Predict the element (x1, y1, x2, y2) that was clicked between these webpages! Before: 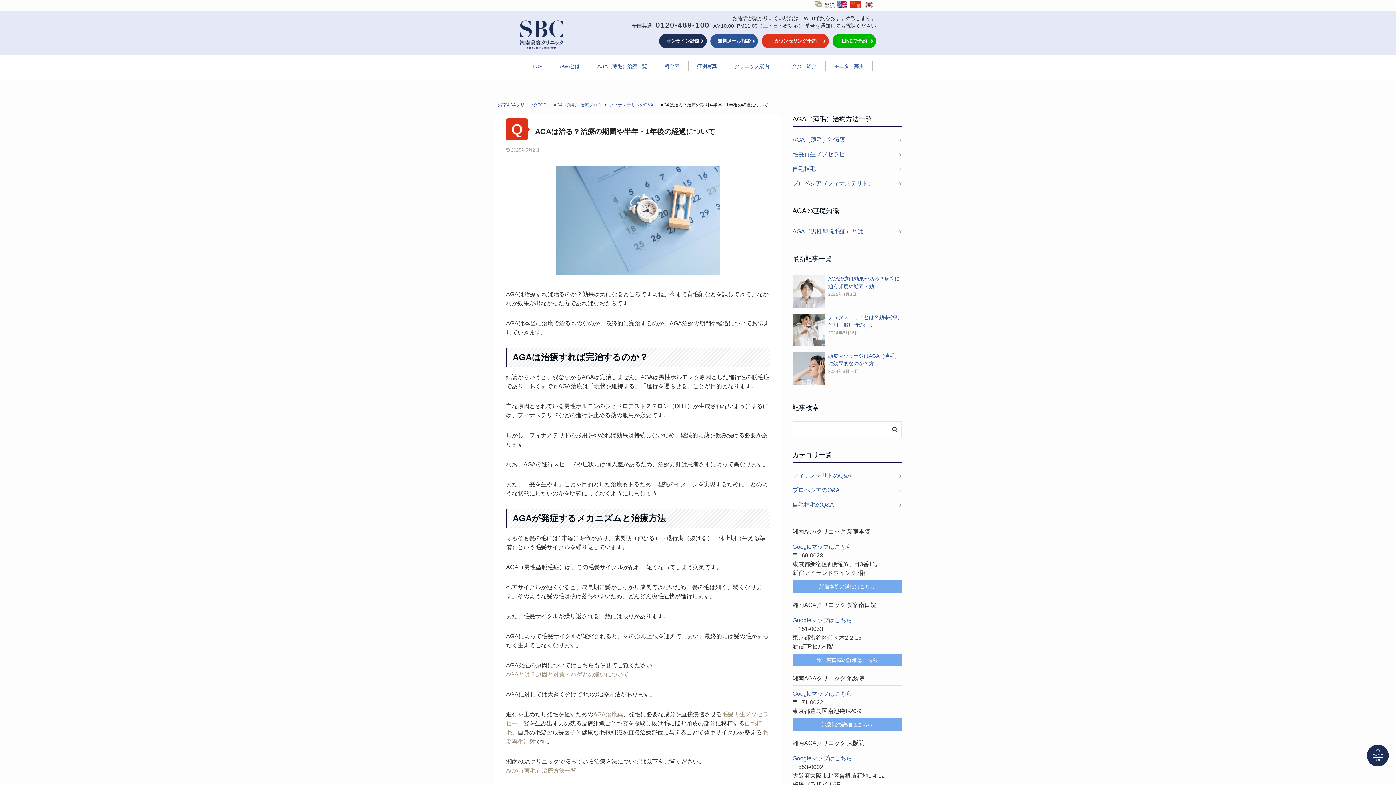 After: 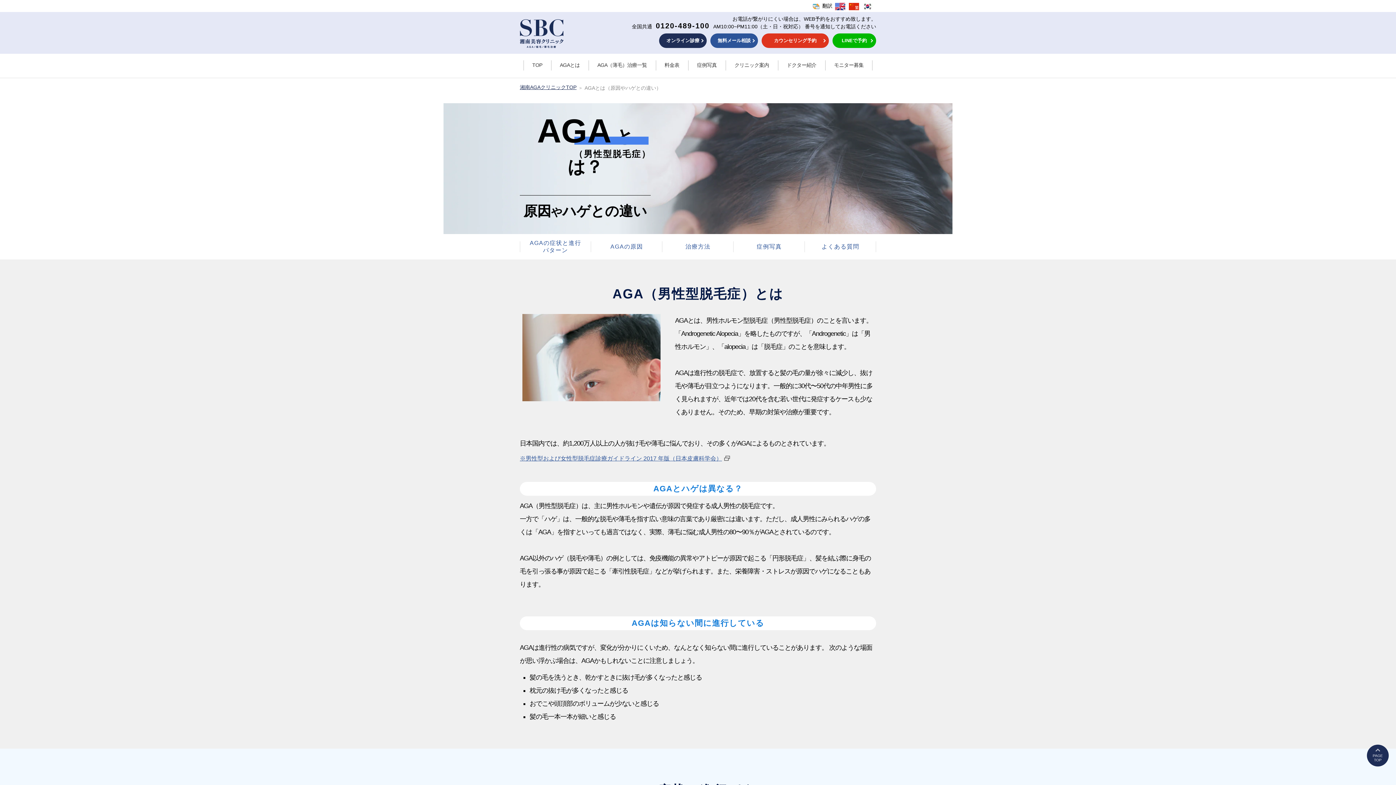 Action: bbox: (551, 54, 588, 77) label: AGAとは